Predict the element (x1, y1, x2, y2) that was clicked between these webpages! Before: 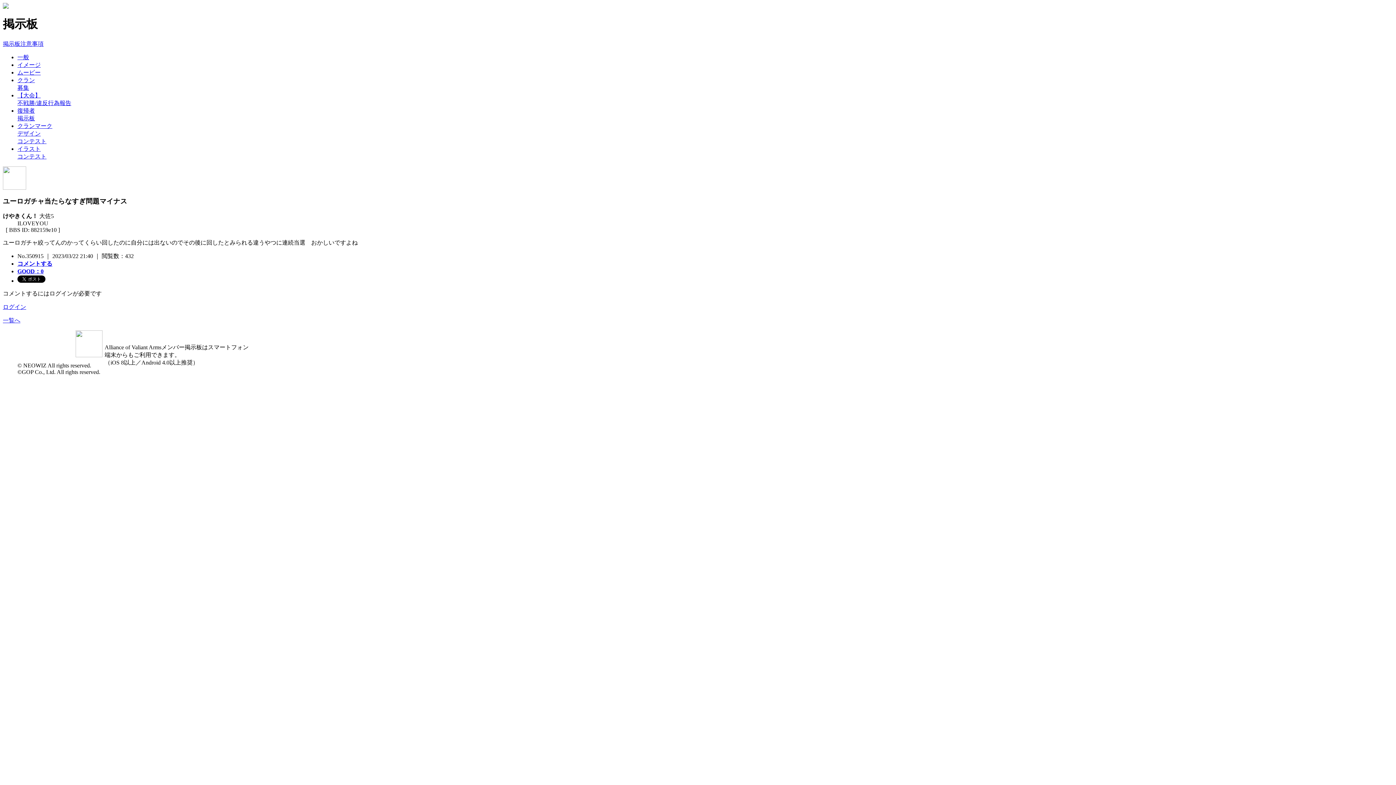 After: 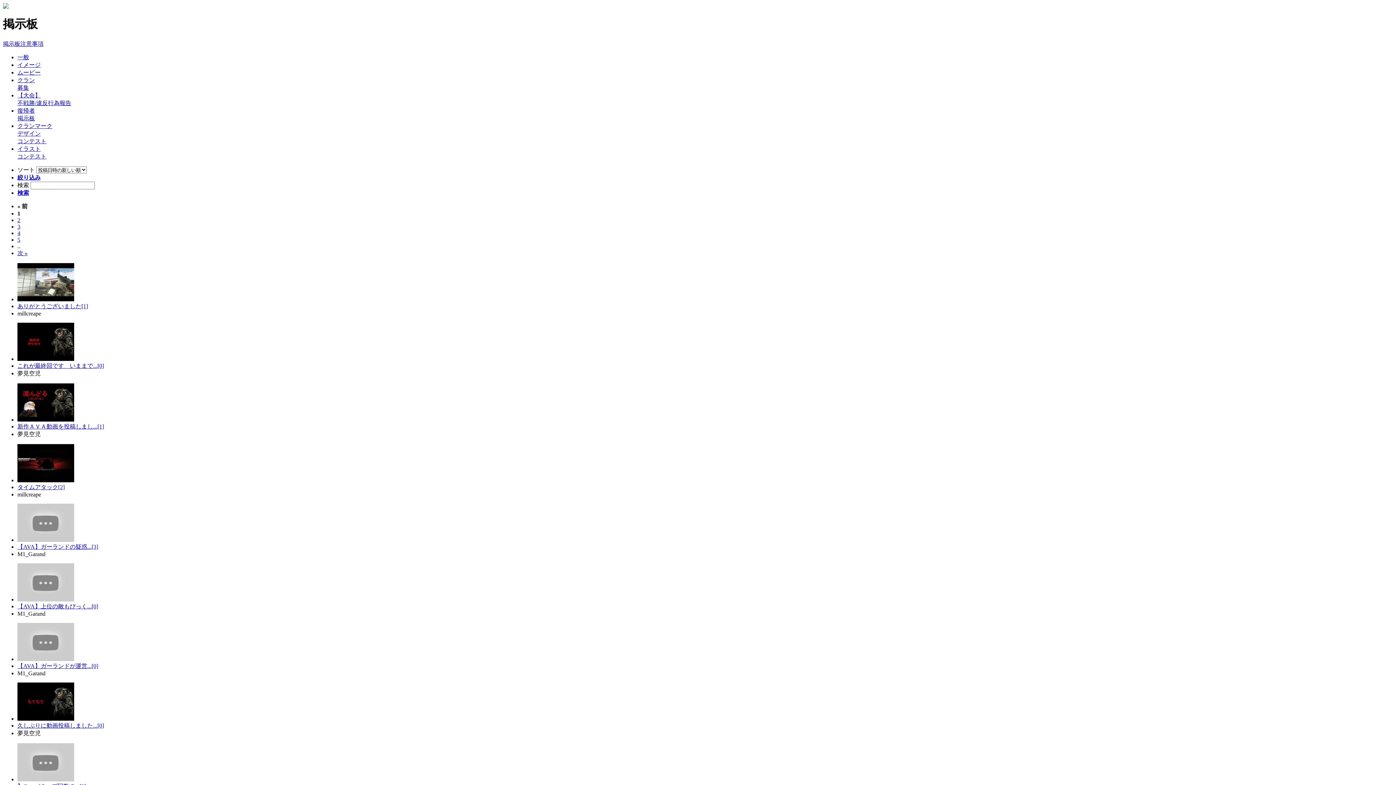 Action: bbox: (17, 69, 40, 75) label: ムービー